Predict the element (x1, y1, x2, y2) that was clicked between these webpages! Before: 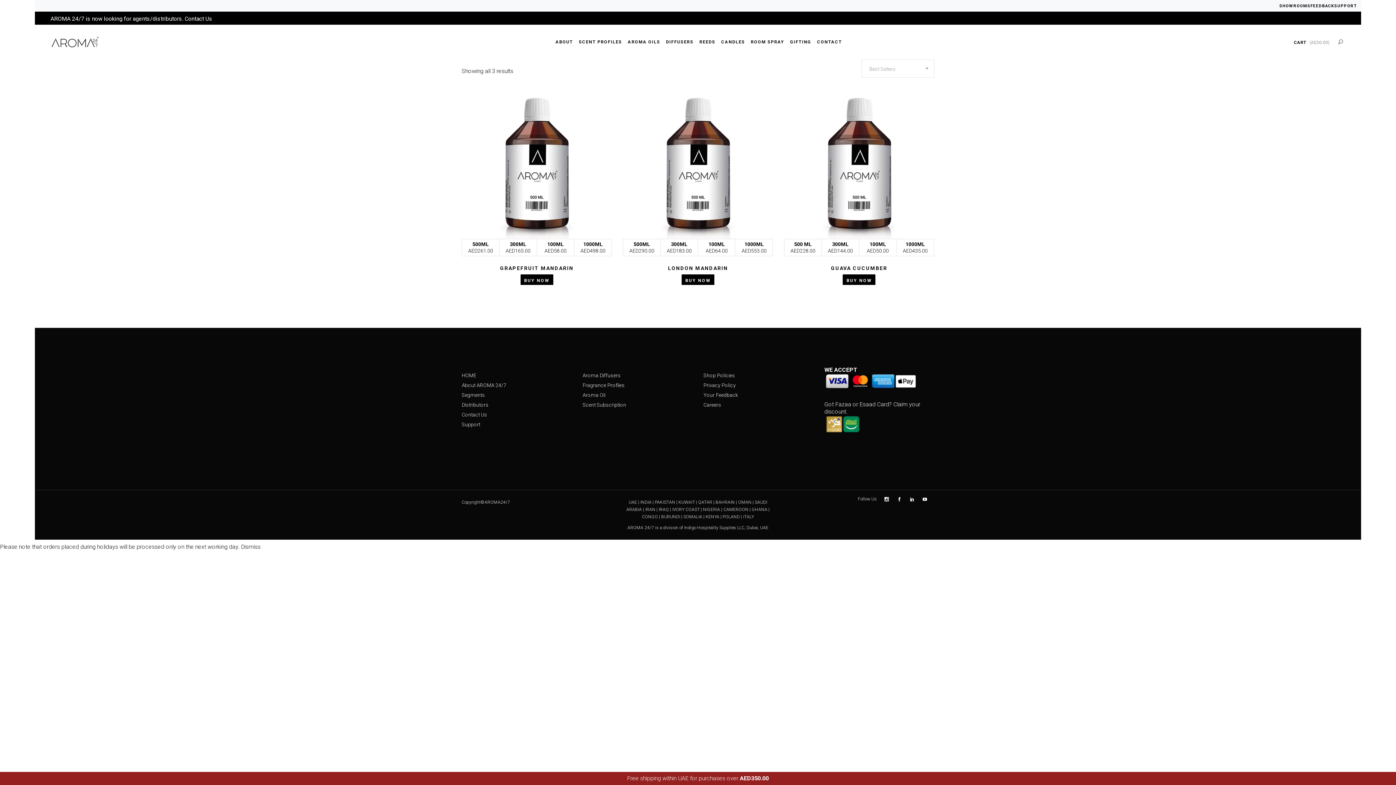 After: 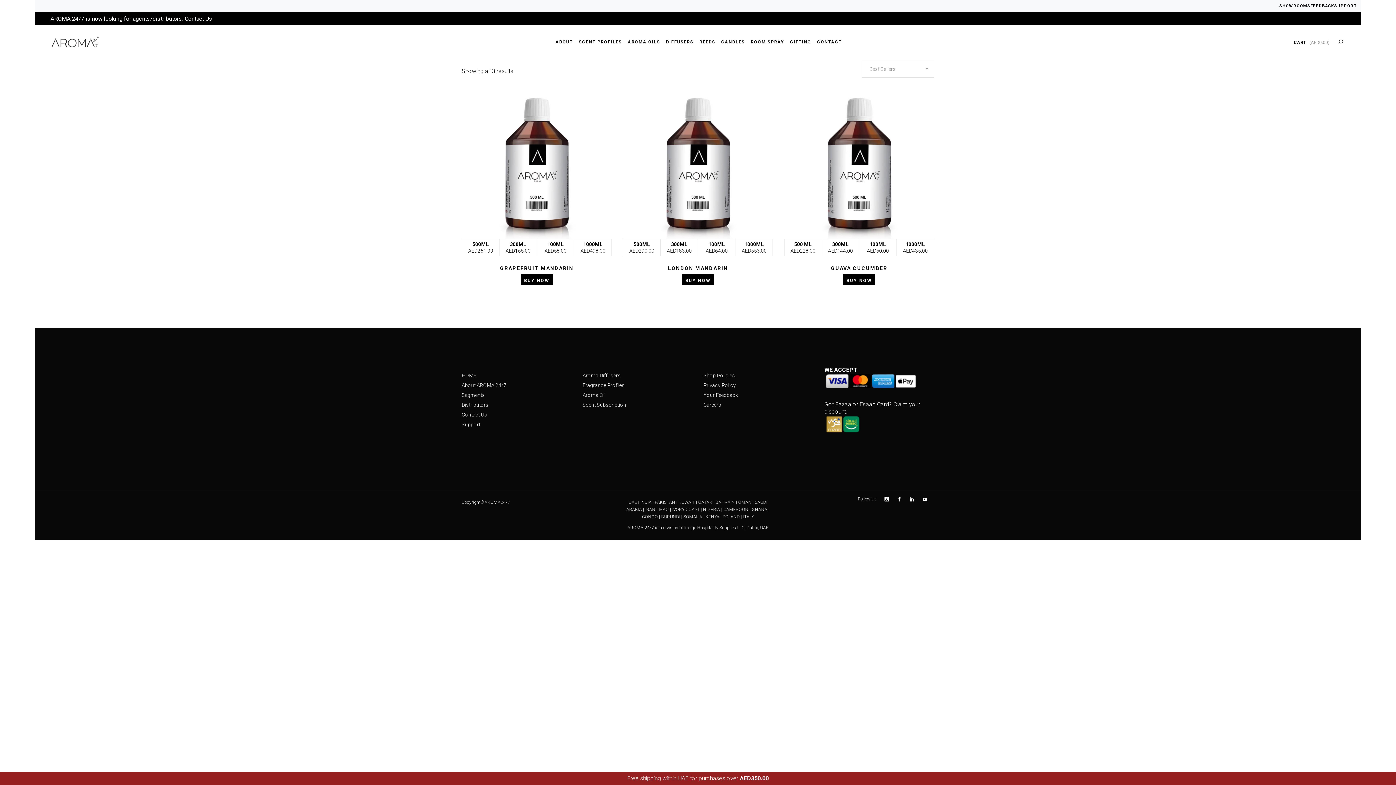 Action: bbox: (241, 543, 260, 550) label: Dismiss